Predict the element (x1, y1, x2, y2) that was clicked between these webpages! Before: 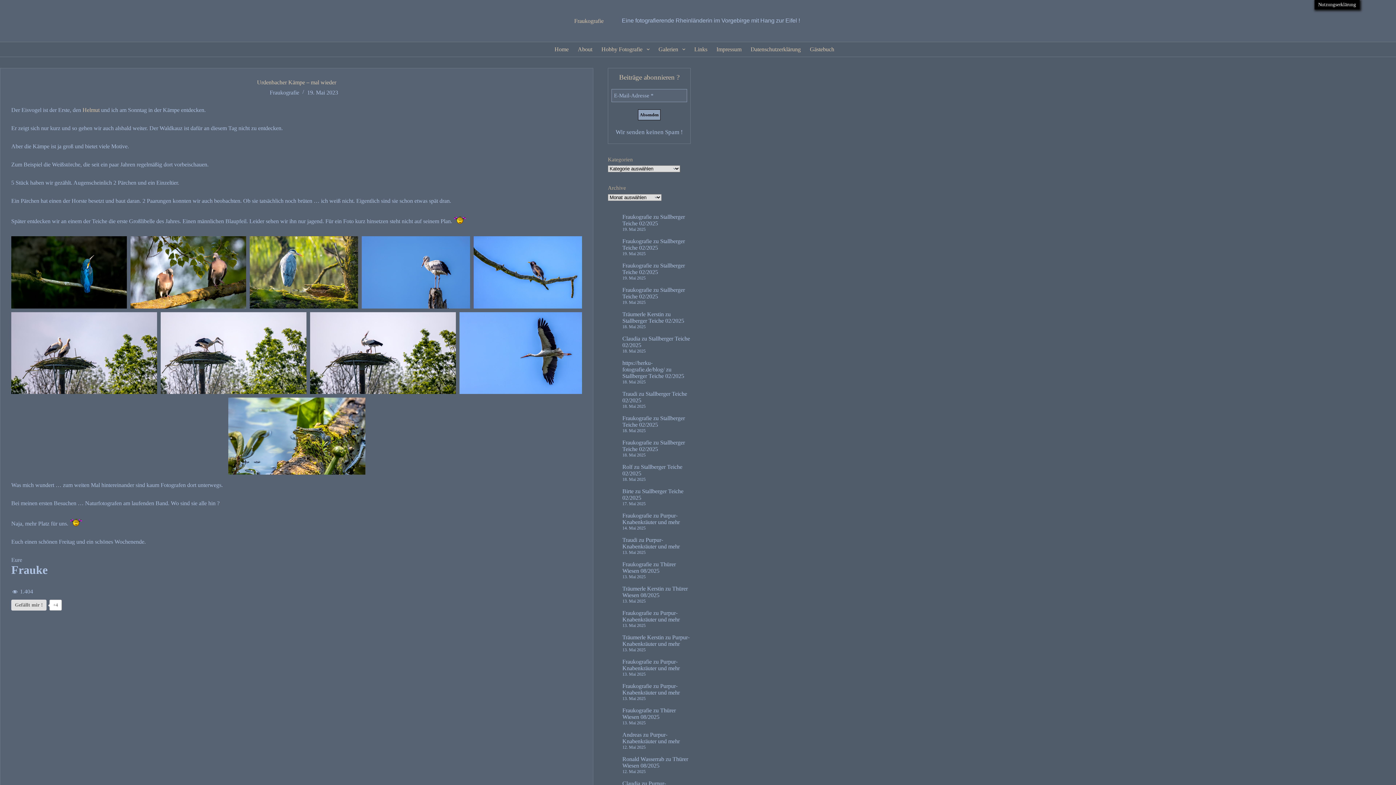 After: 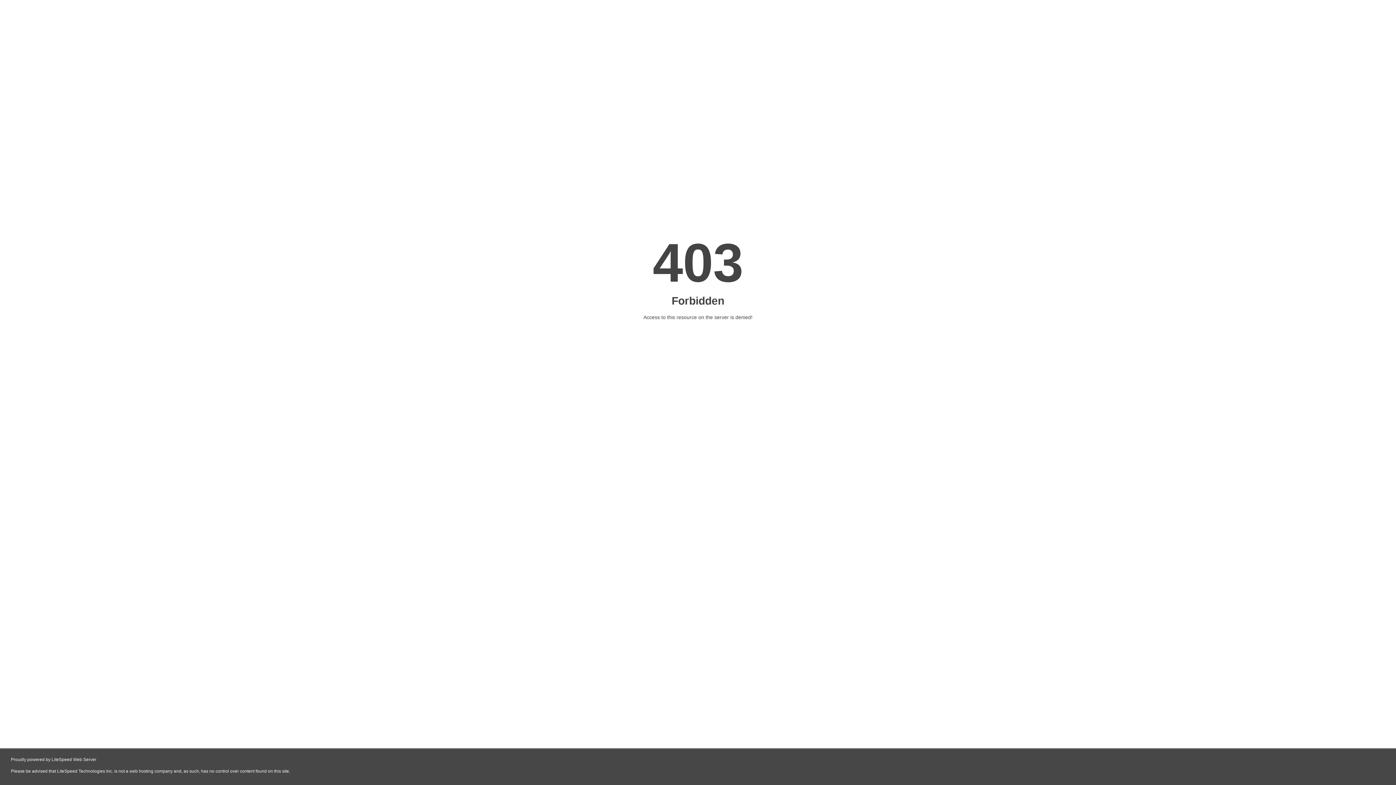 Action: bbox: (622, 585, 664, 591) label: Träumerle Kerstin